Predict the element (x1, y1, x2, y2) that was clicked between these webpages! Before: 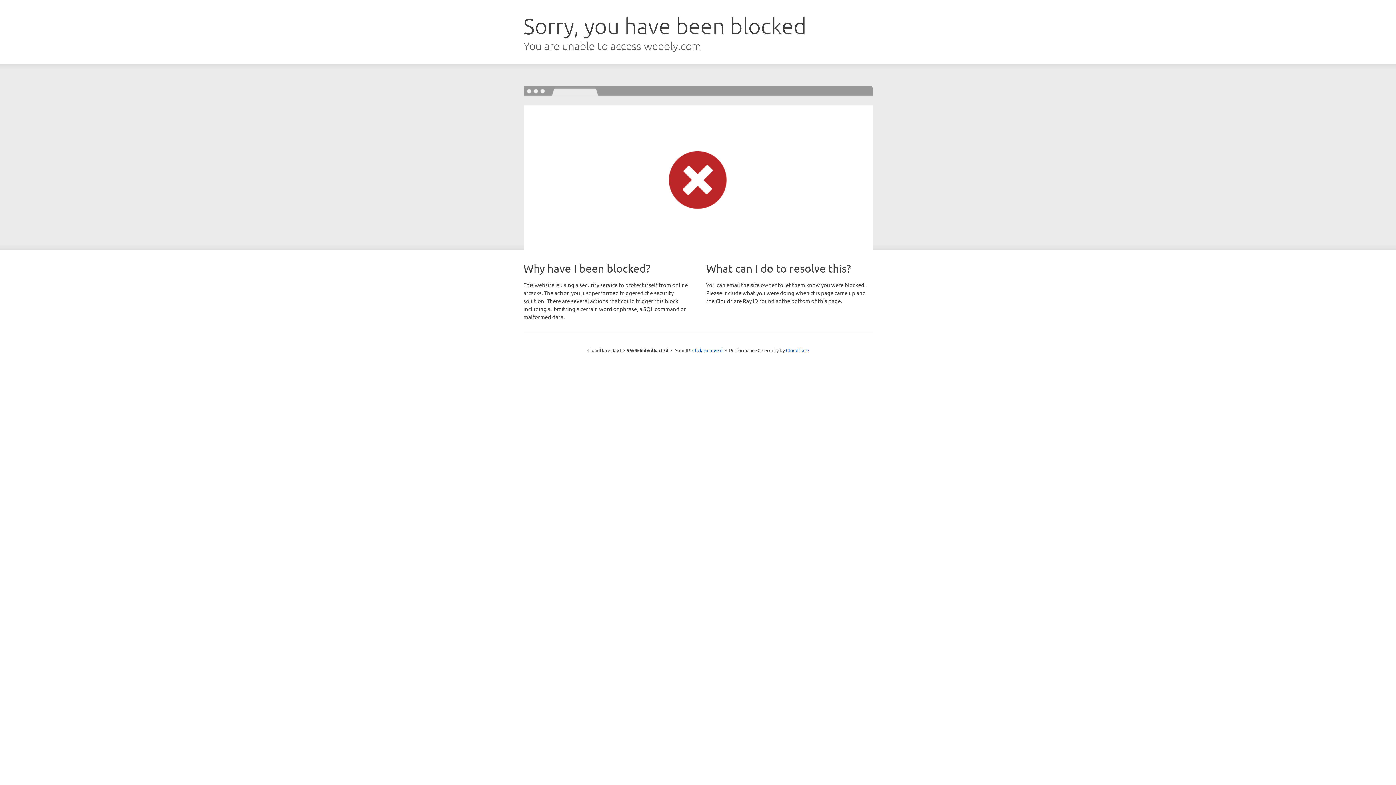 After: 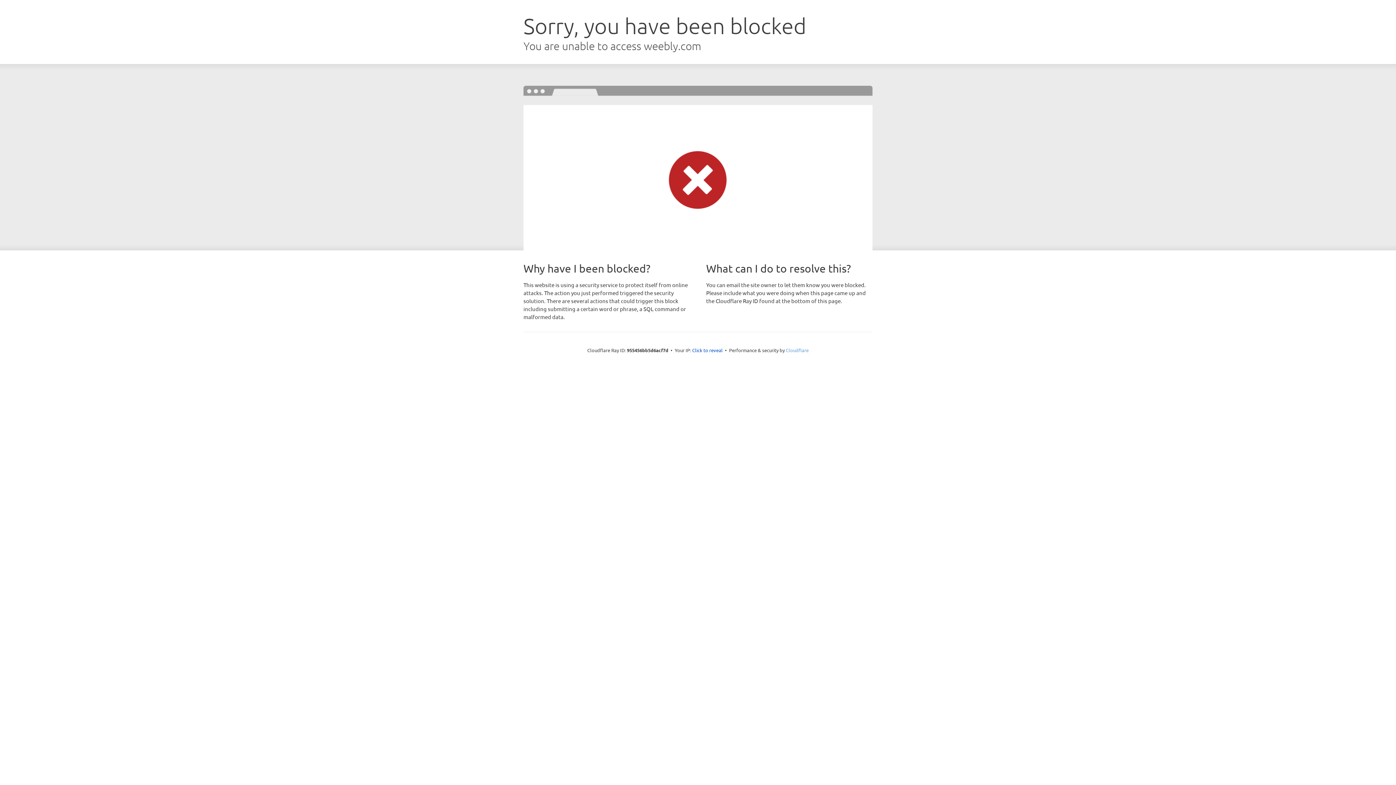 Action: label: Cloudflare bbox: (786, 347, 808, 353)